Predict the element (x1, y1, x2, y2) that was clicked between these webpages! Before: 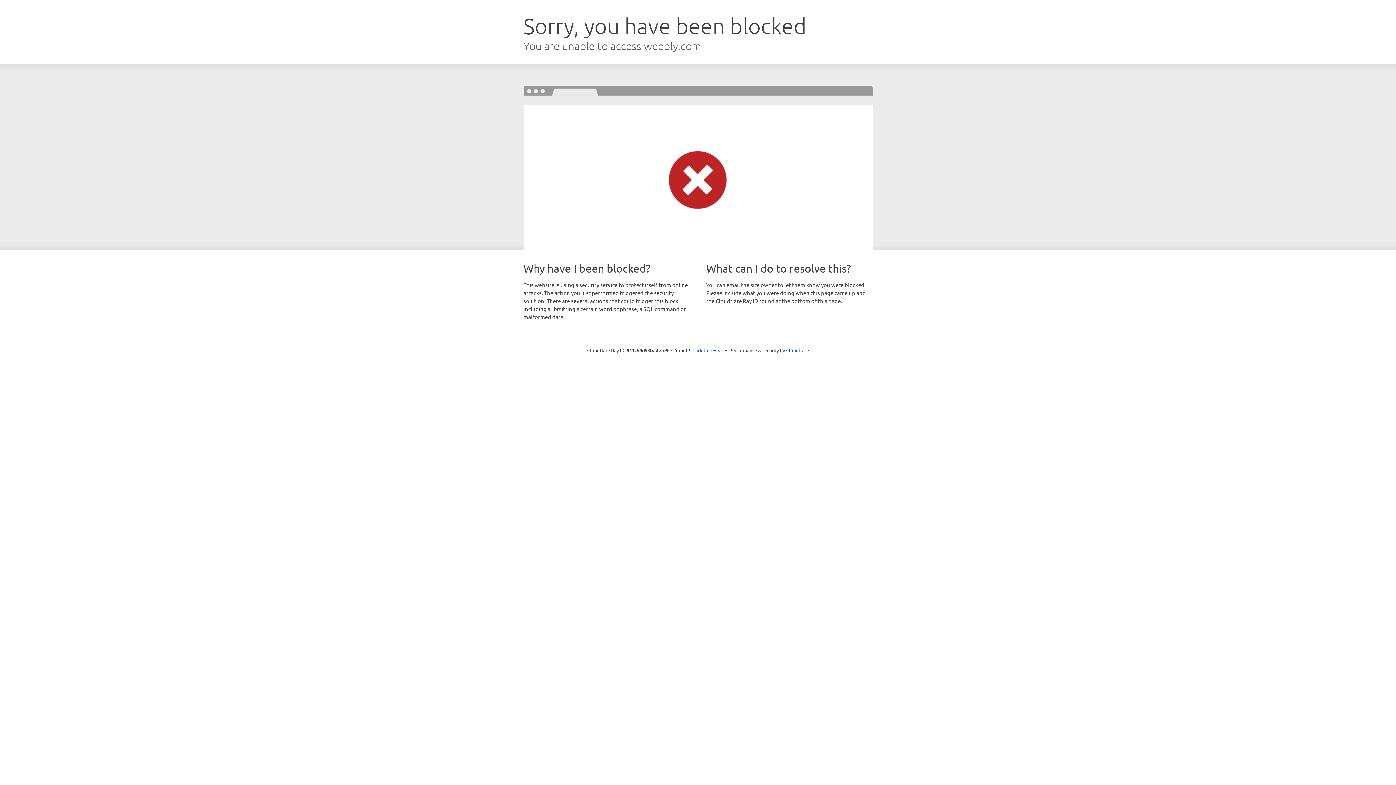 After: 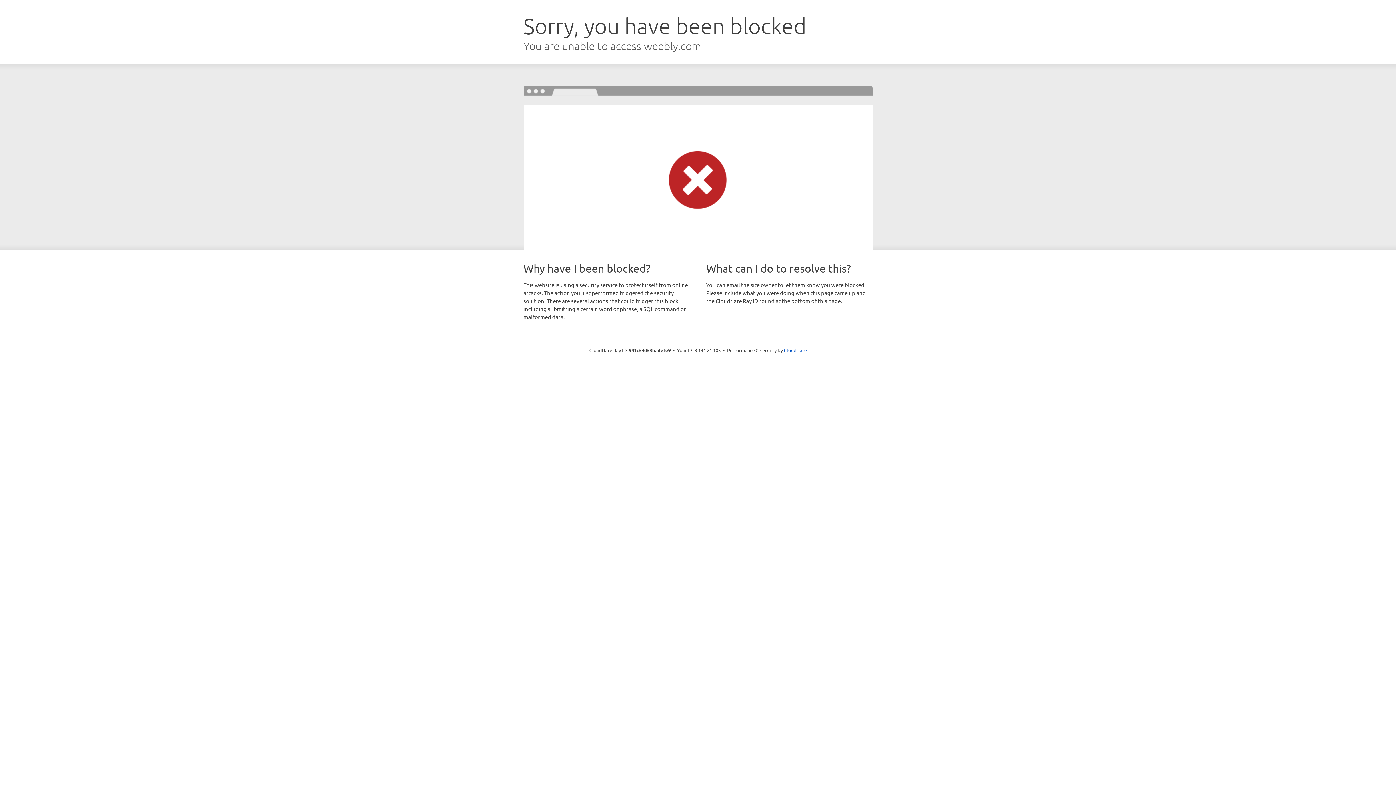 Action: label: Click to reveal bbox: (692, 346, 723, 353)